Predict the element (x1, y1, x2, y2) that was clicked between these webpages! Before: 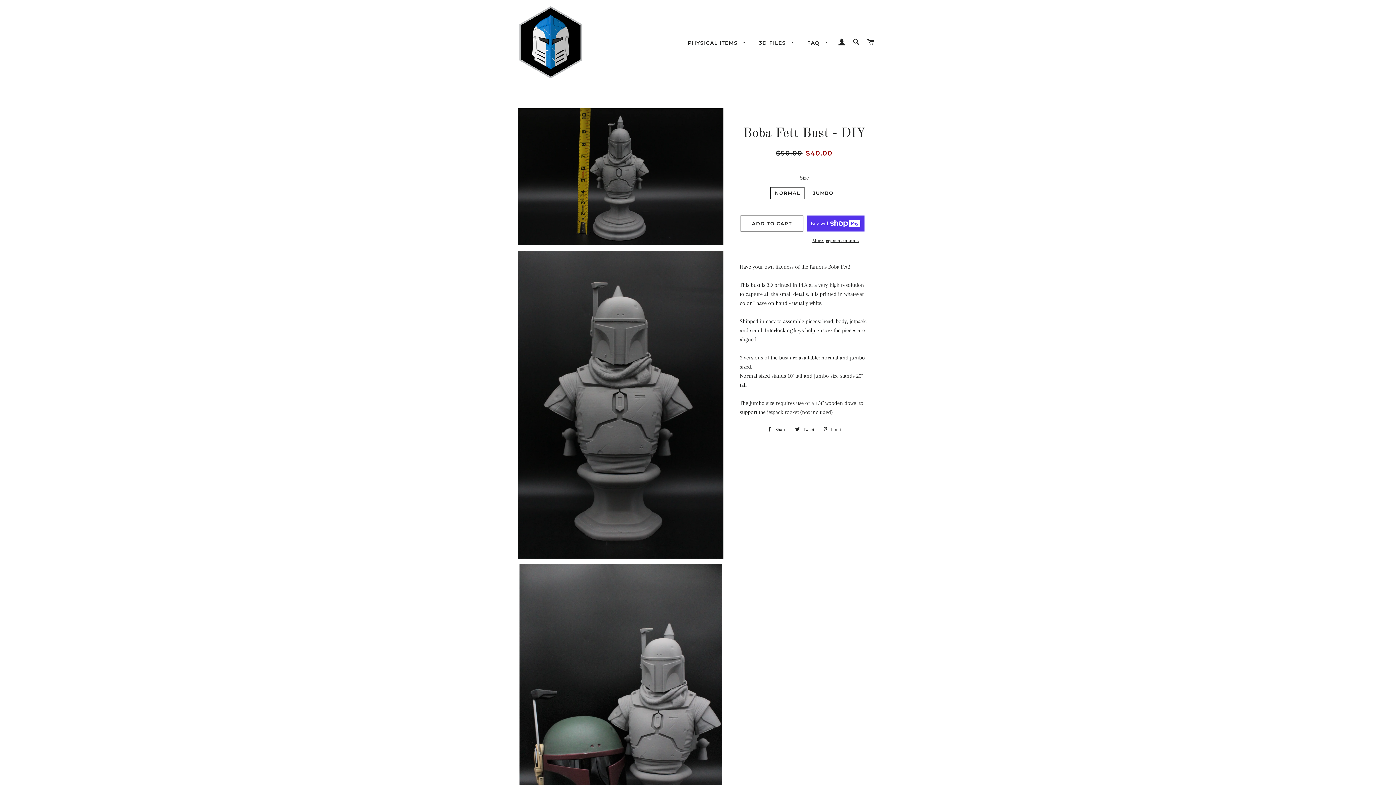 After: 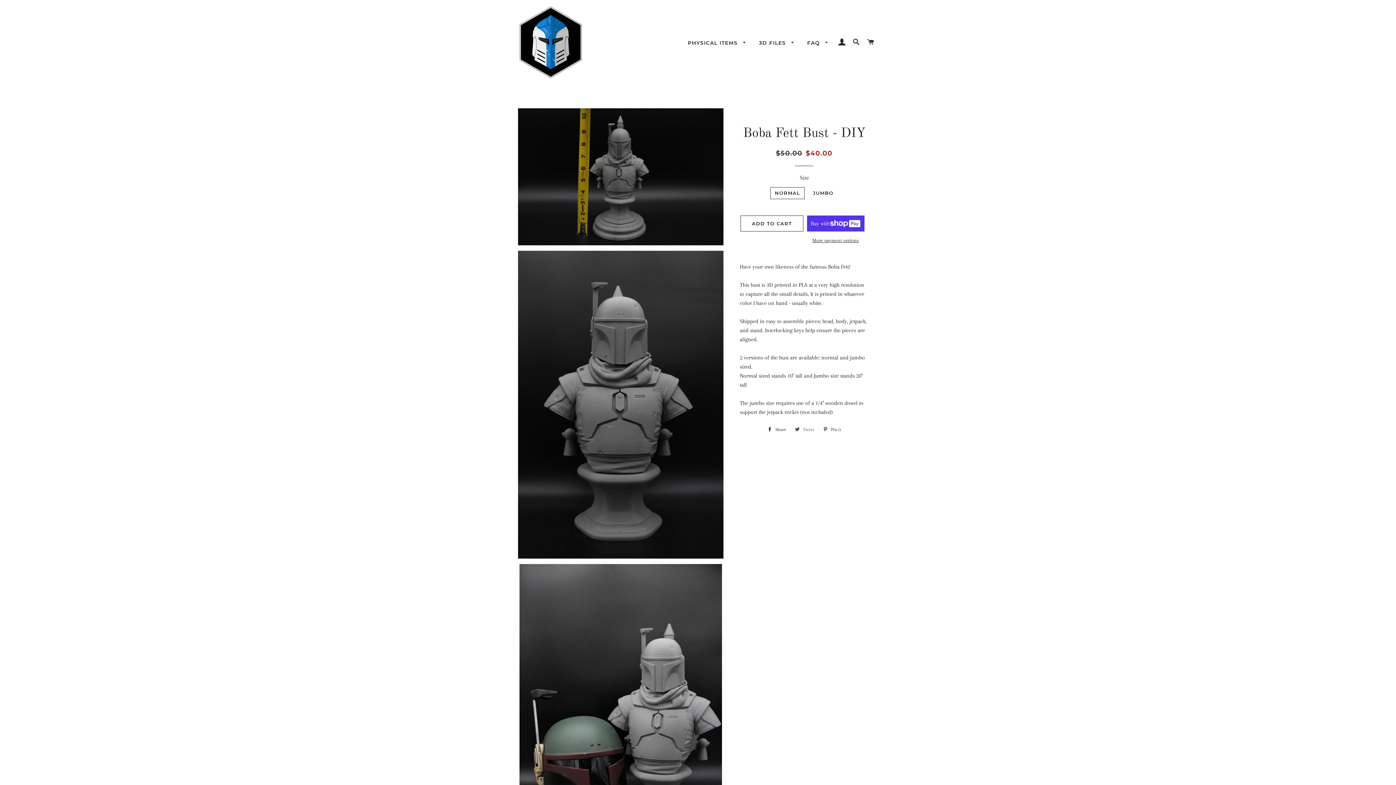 Action: bbox: (791, 424, 818, 435) label:  Tweet
Tweet on Twitter